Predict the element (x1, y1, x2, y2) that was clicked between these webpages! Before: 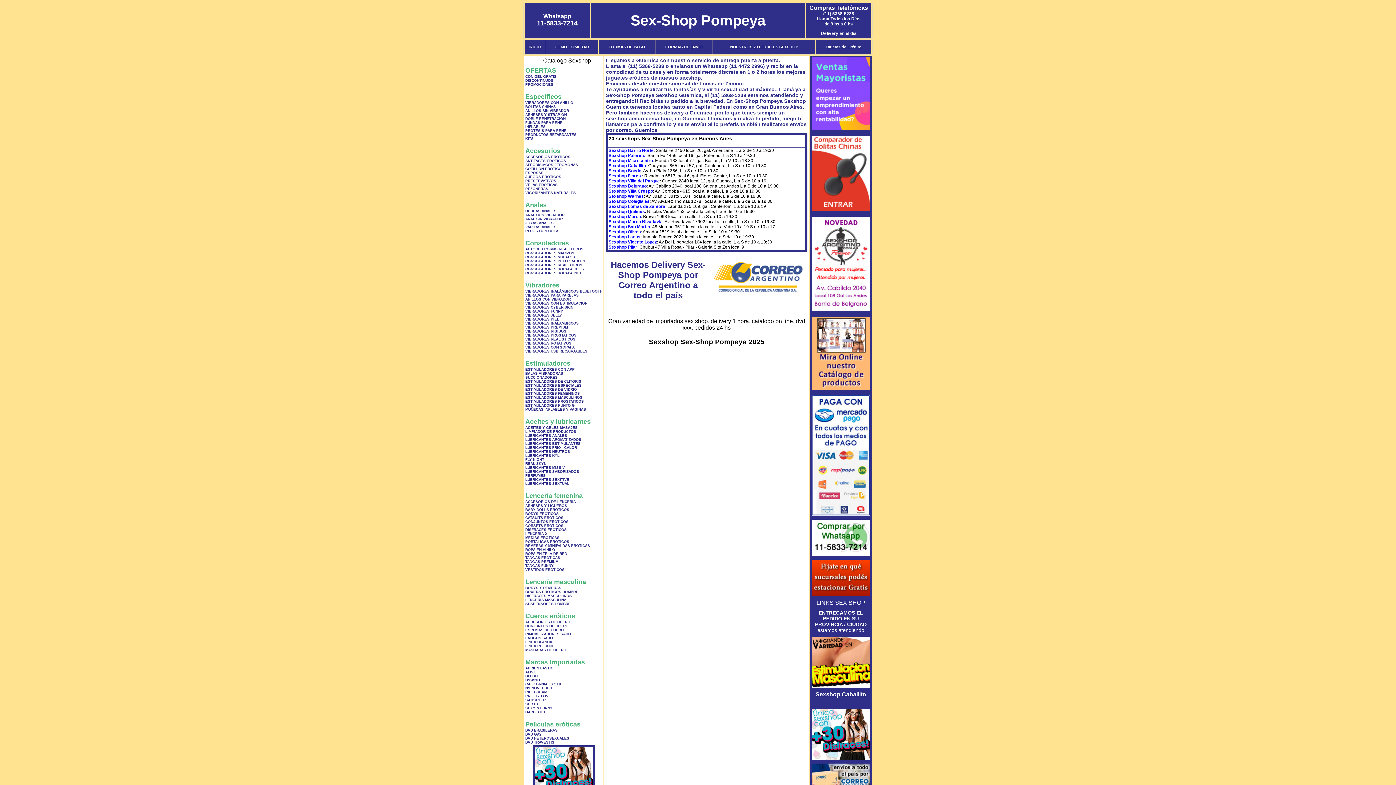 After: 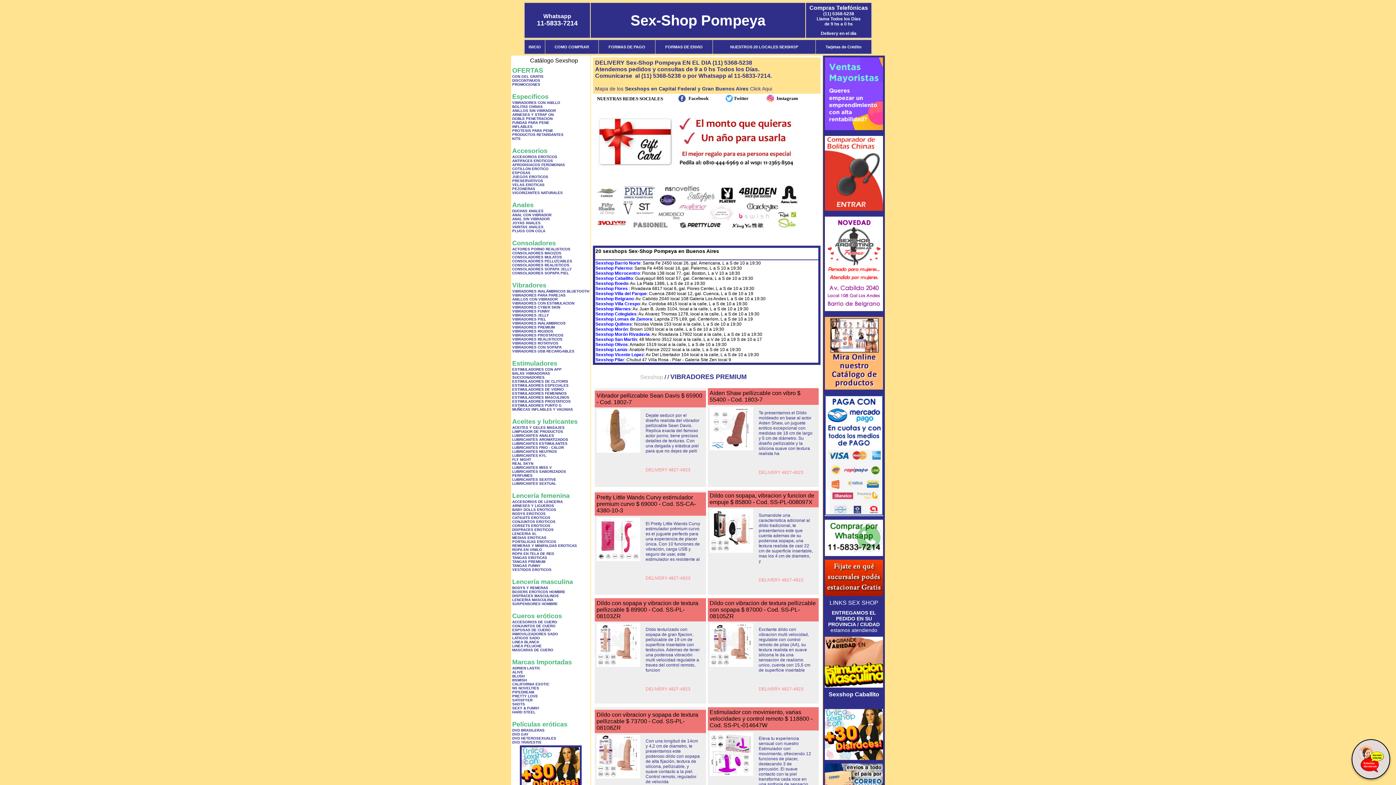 Action: bbox: (525, 325, 568, 329) label: VIBRADORES PREMIUM